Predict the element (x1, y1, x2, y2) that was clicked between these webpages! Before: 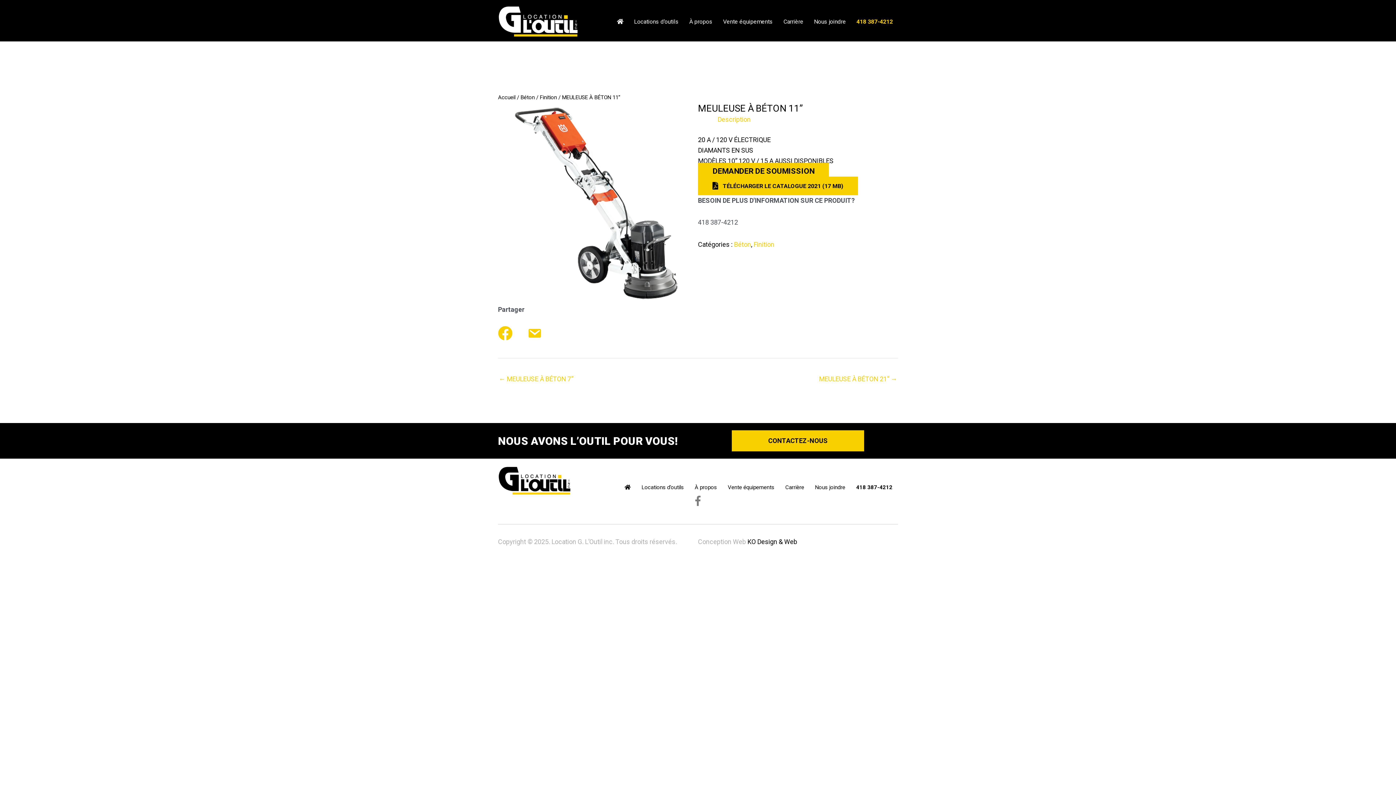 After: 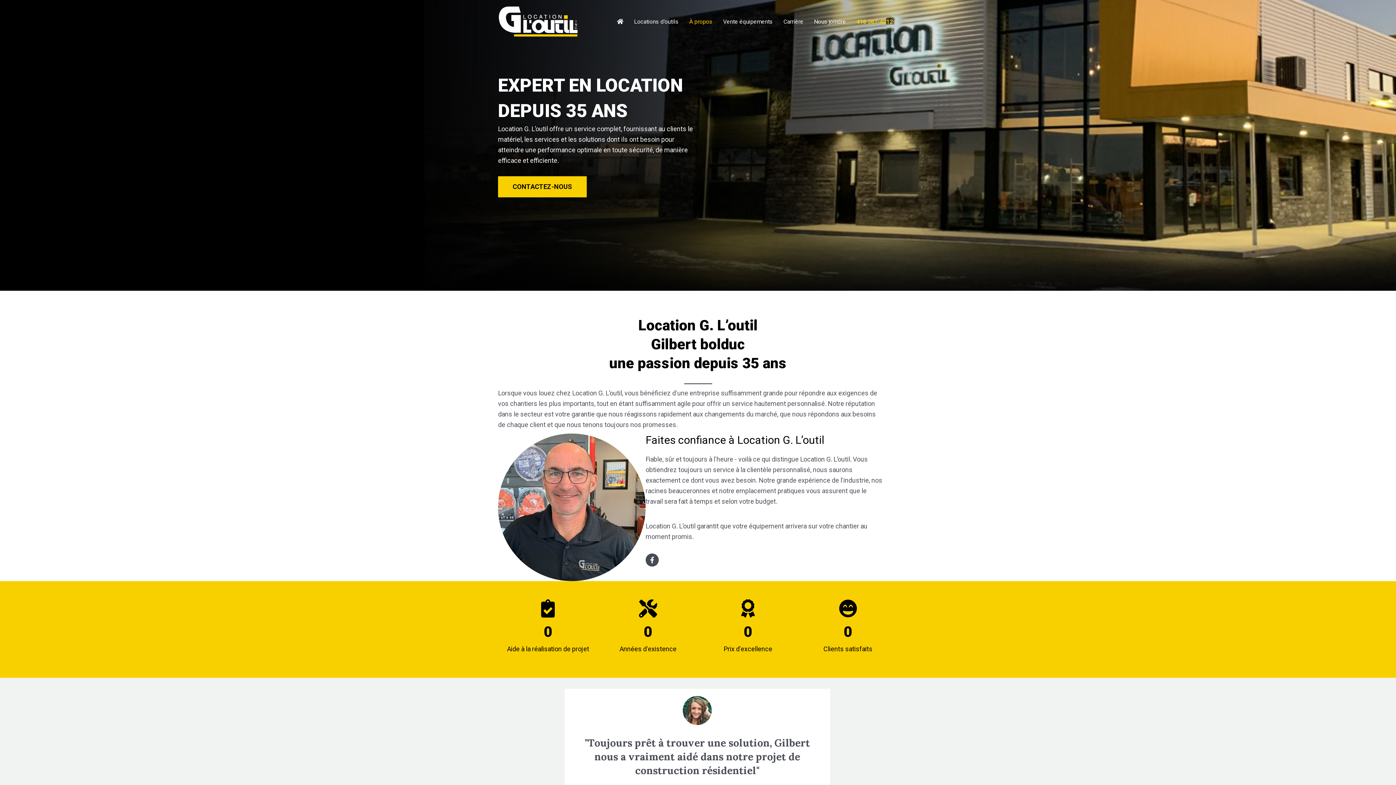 Action: bbox: (691, 481, 720, 494) label: À propos